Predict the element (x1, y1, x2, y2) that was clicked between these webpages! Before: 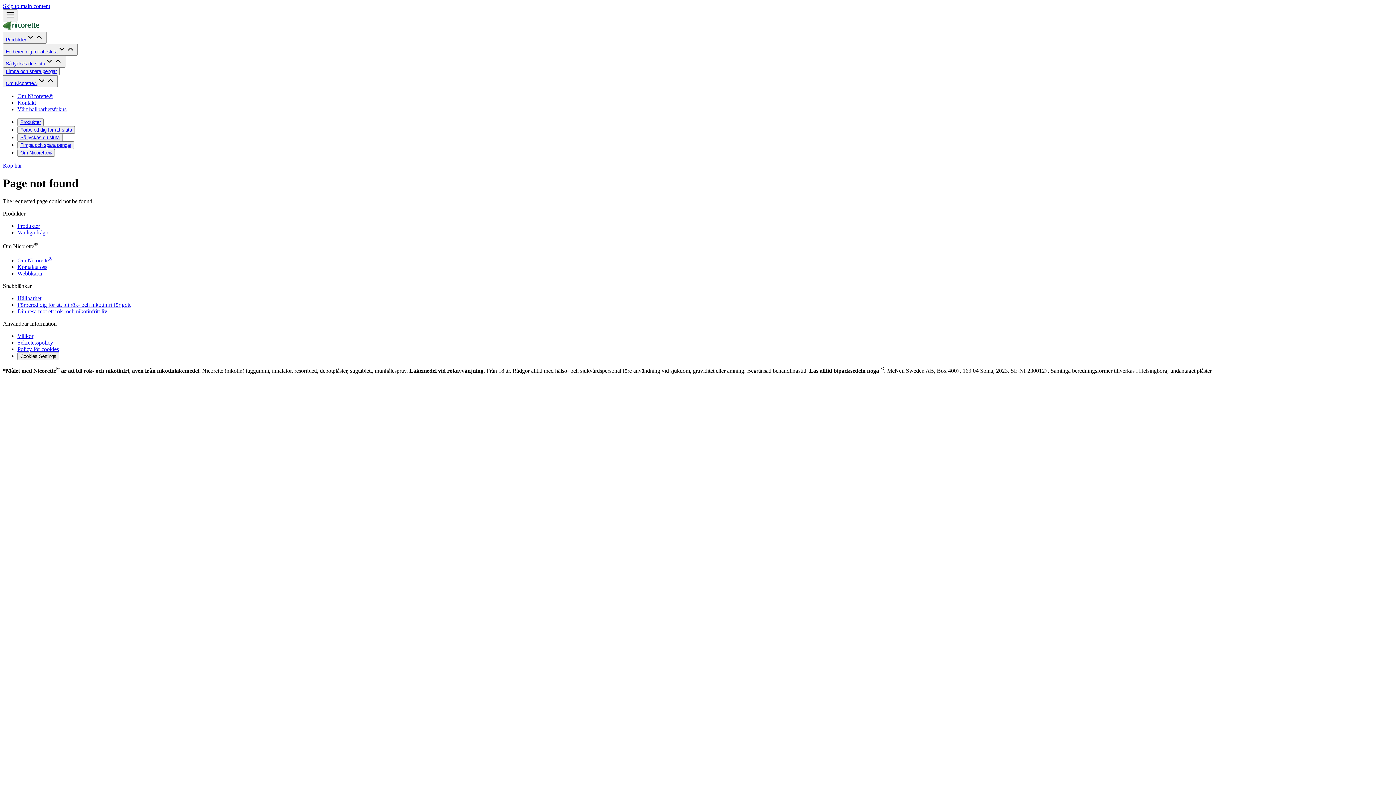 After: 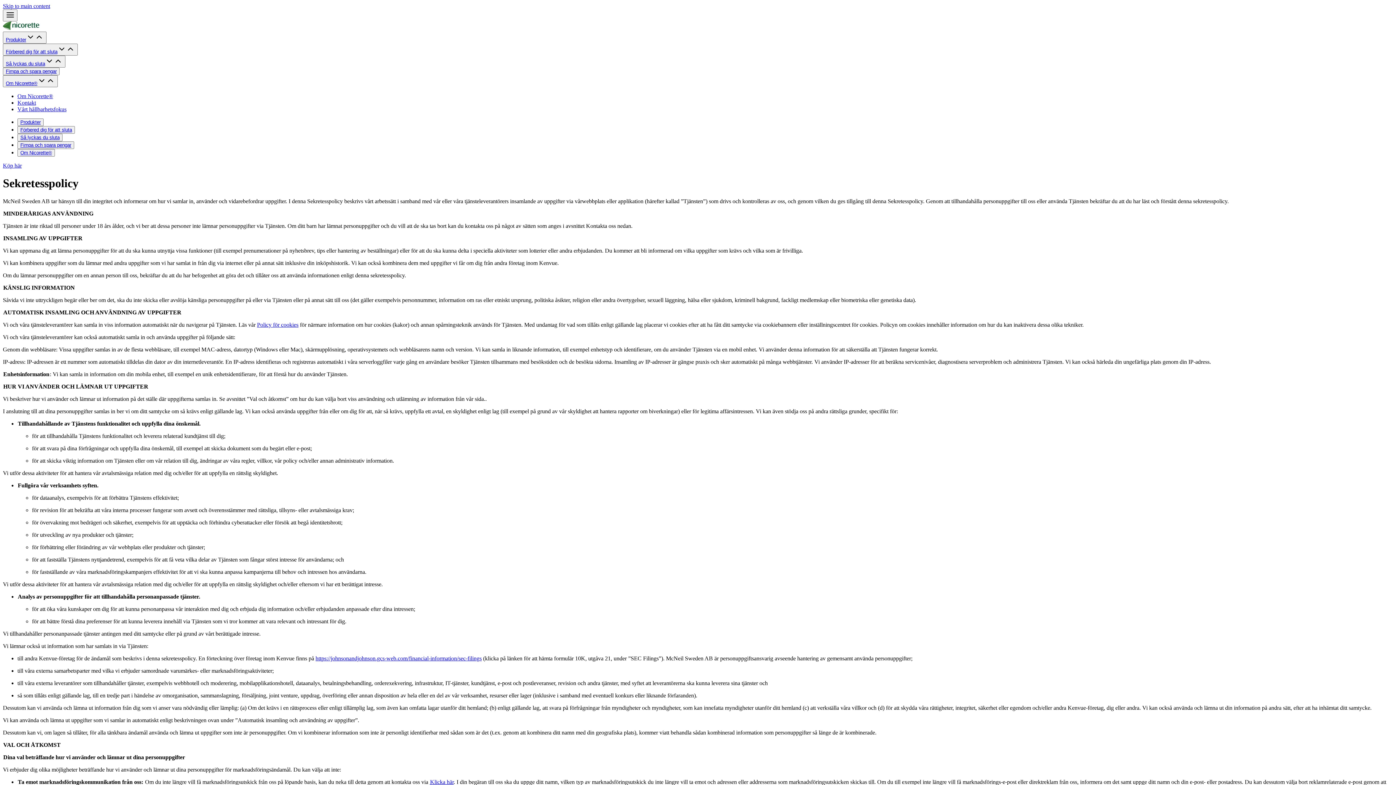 Action: bbox: (17, 339, 53, 345) label: Sekretesspolicy